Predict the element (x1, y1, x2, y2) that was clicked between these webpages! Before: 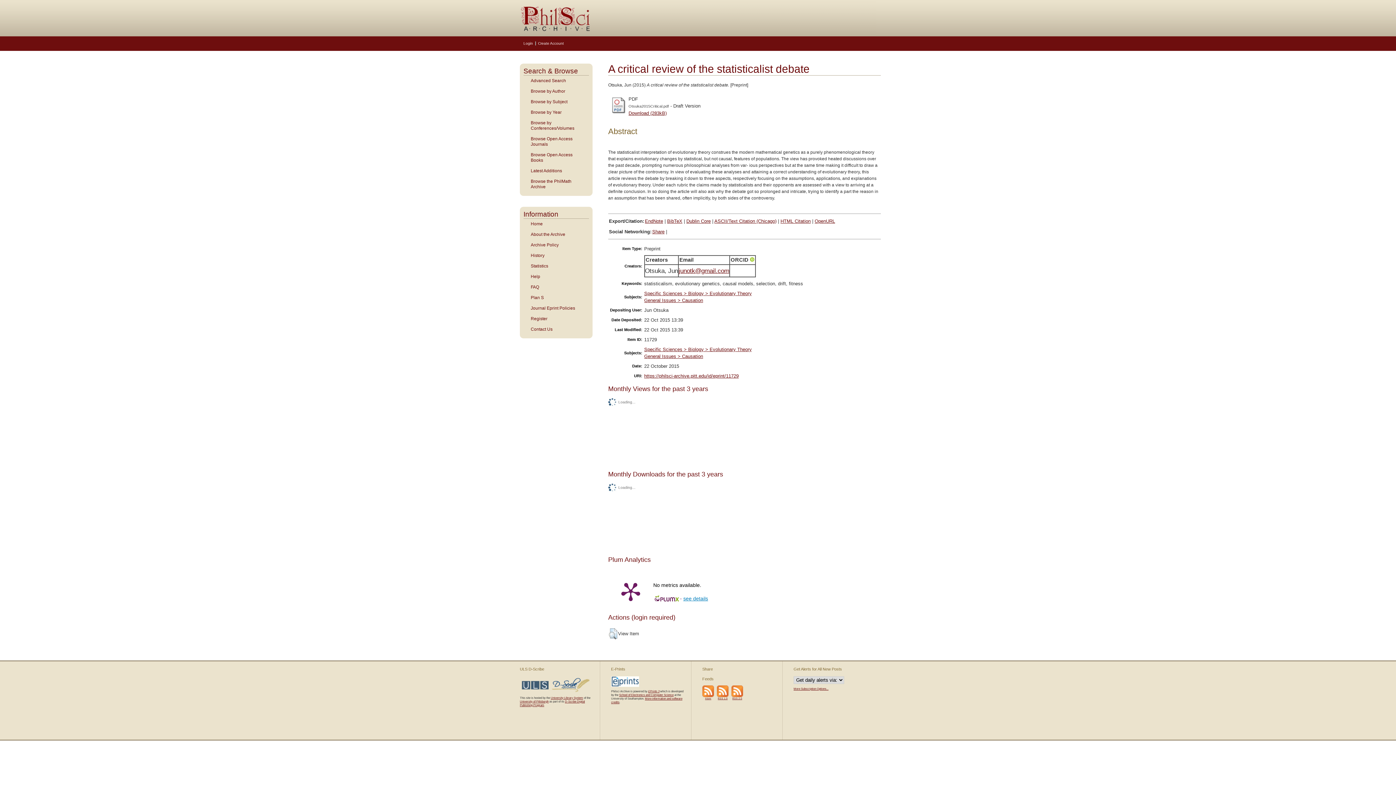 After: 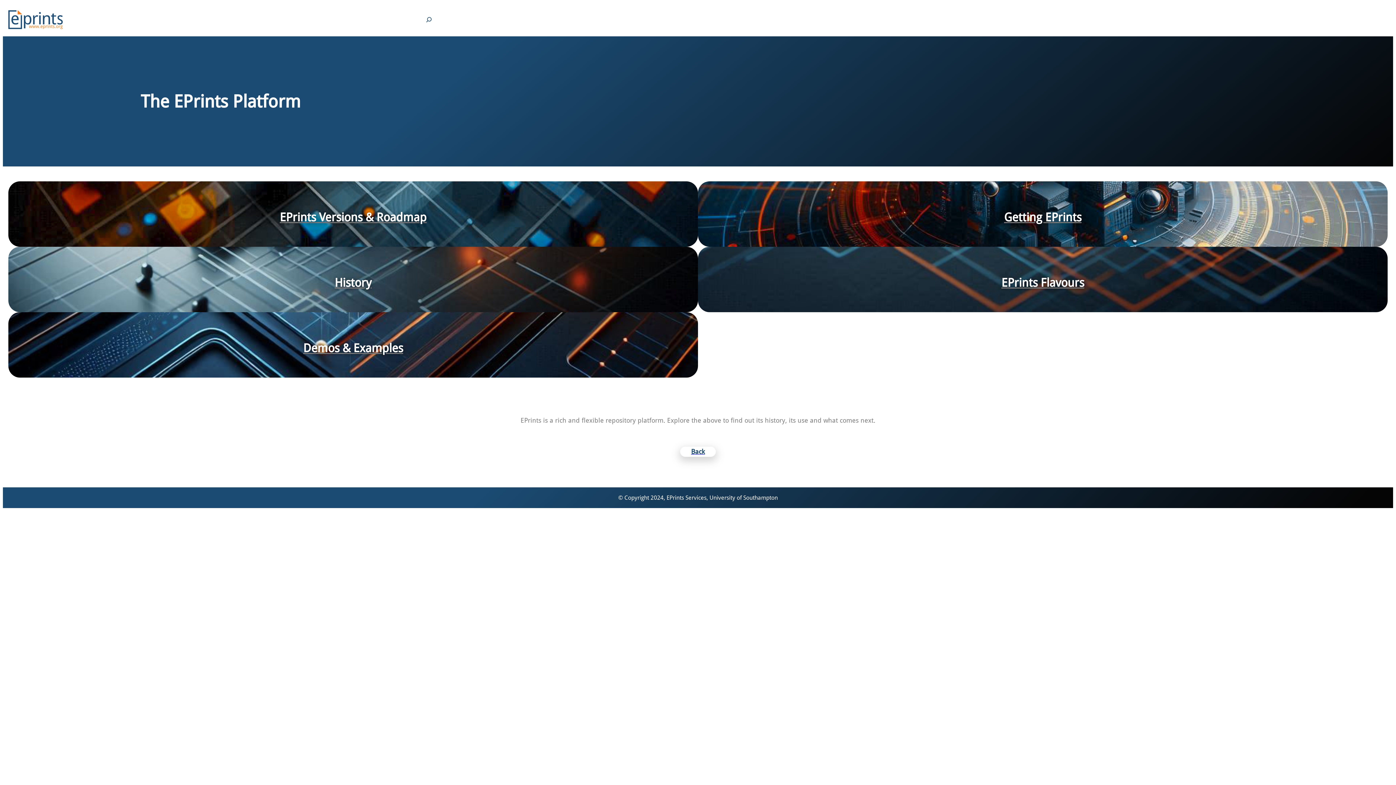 Action: bbox: (648, 690, 659, 693) label: EPrints 3